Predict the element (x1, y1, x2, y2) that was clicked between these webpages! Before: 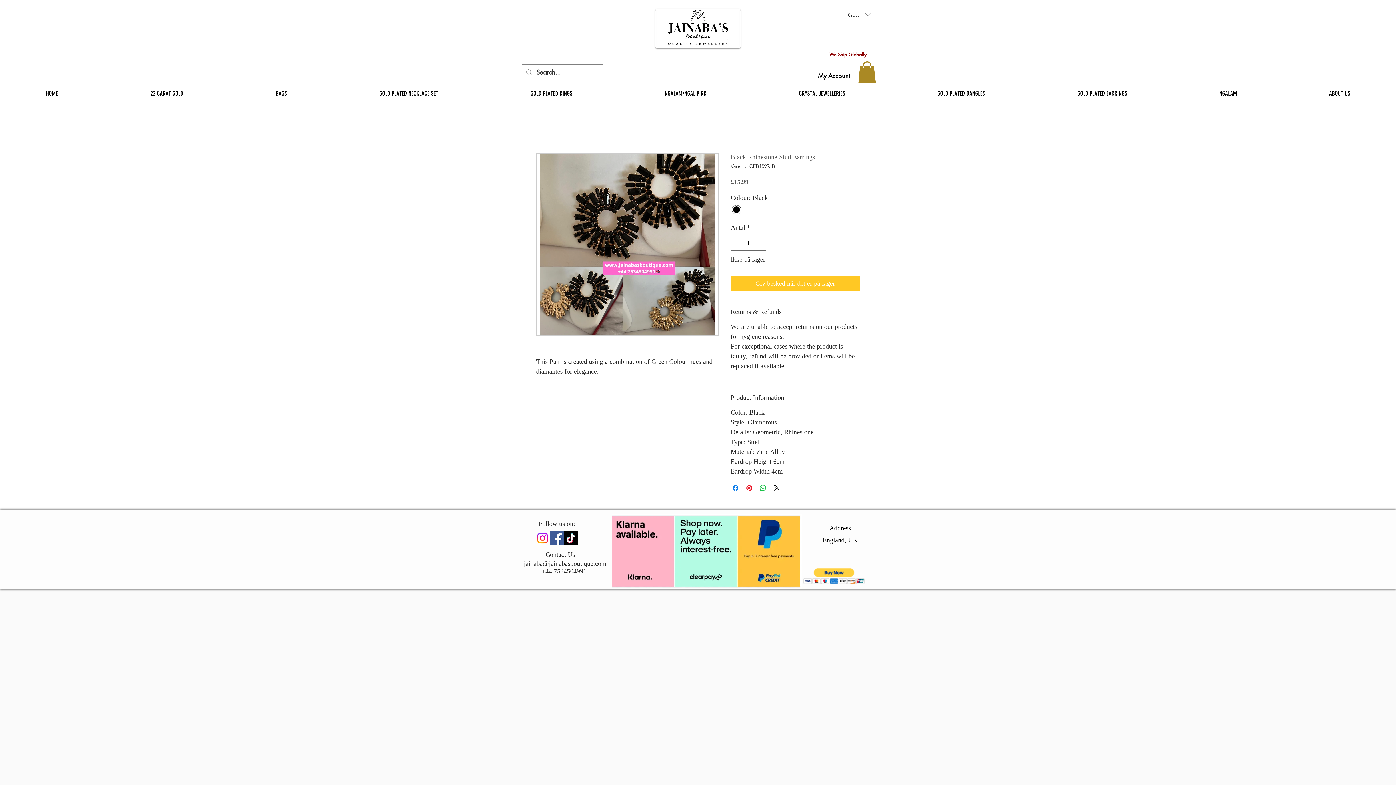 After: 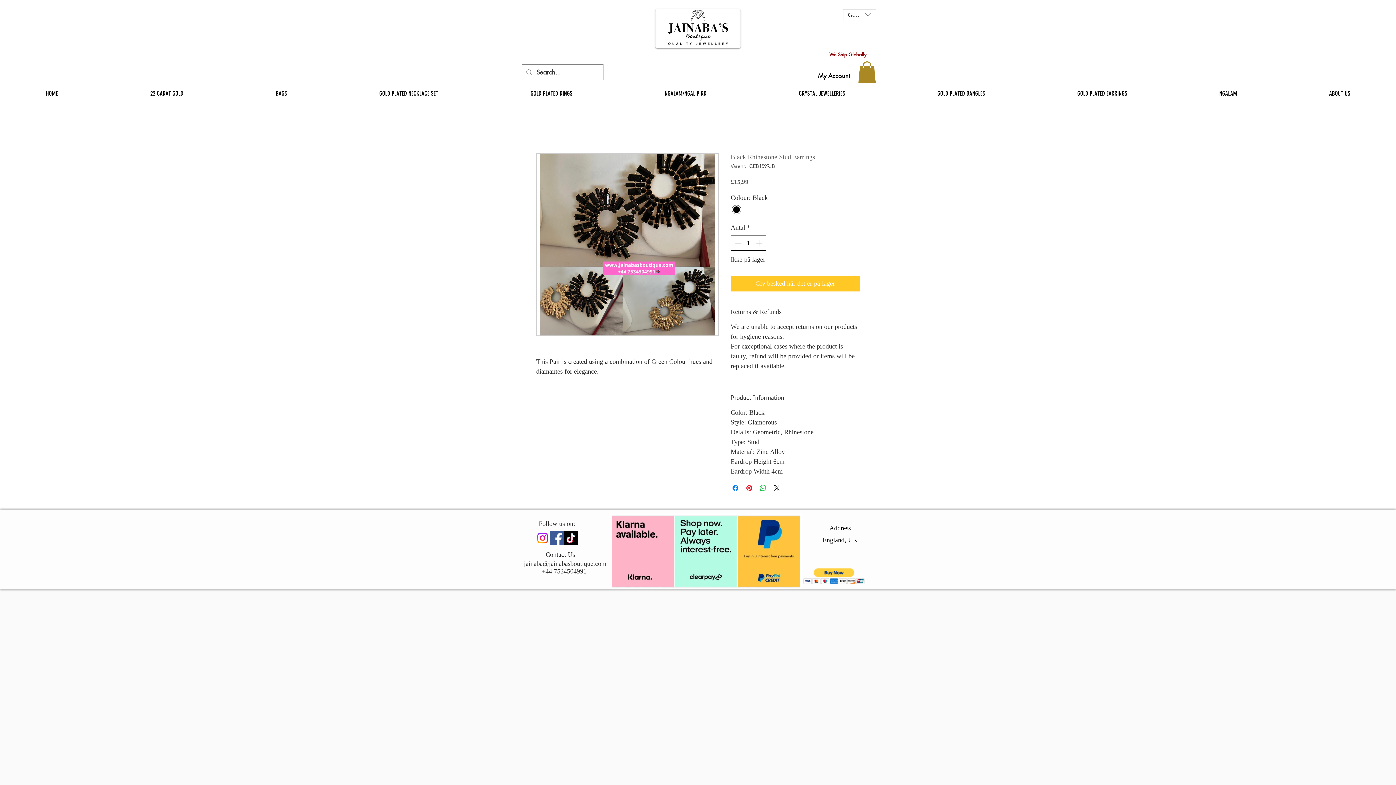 Action: label: Decrement bbox: (732, 235, 743, 250)